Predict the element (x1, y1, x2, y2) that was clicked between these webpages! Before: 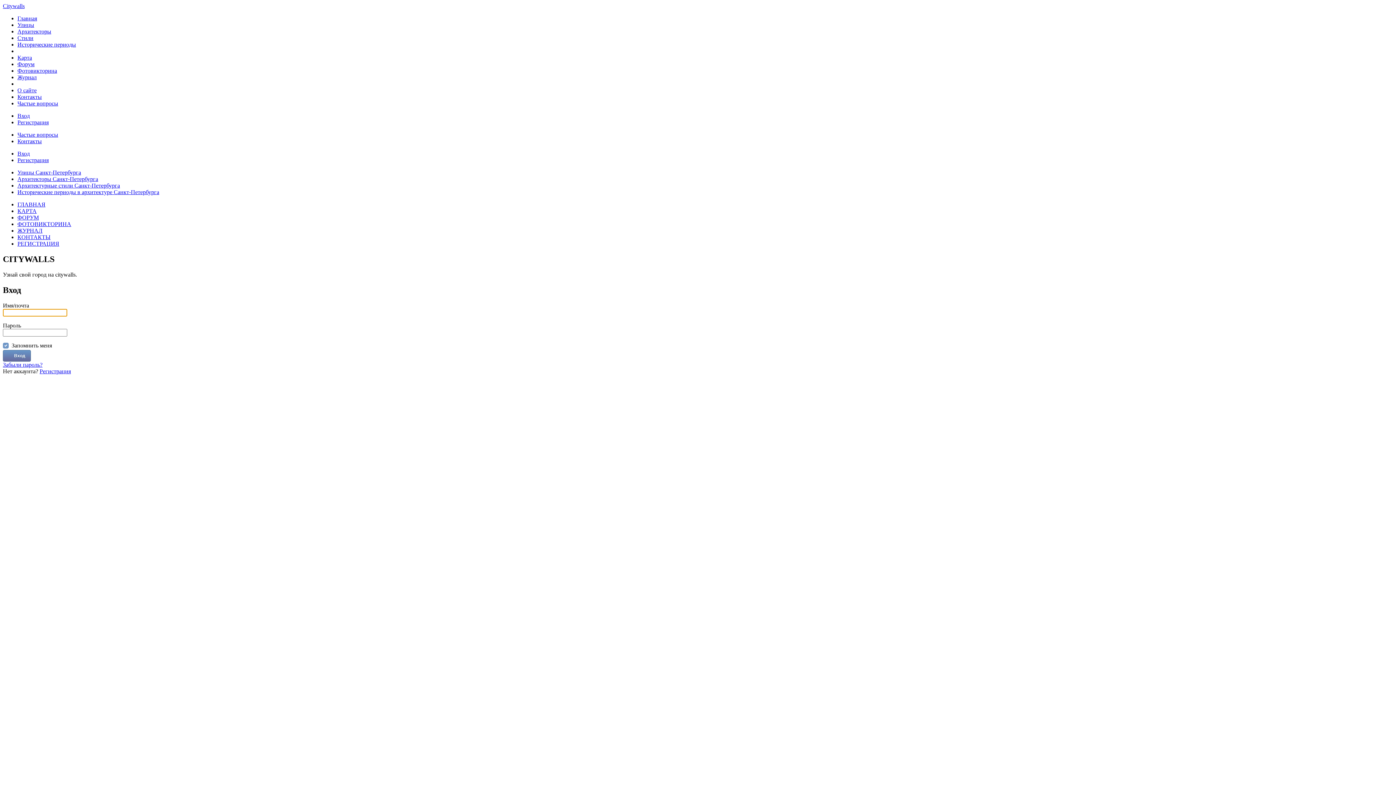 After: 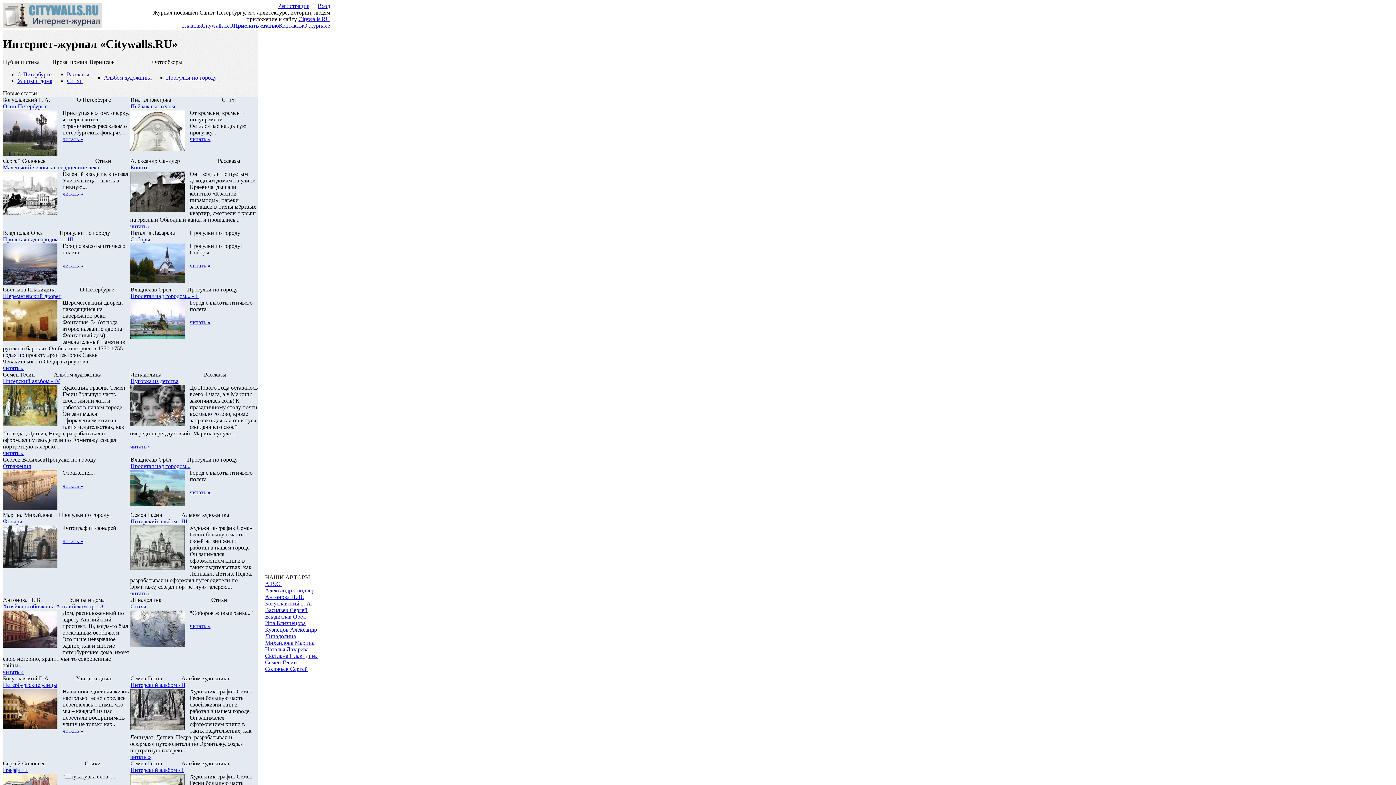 Action: bbox: (17, 227, 42, 233) label: ЖУРНАЛ